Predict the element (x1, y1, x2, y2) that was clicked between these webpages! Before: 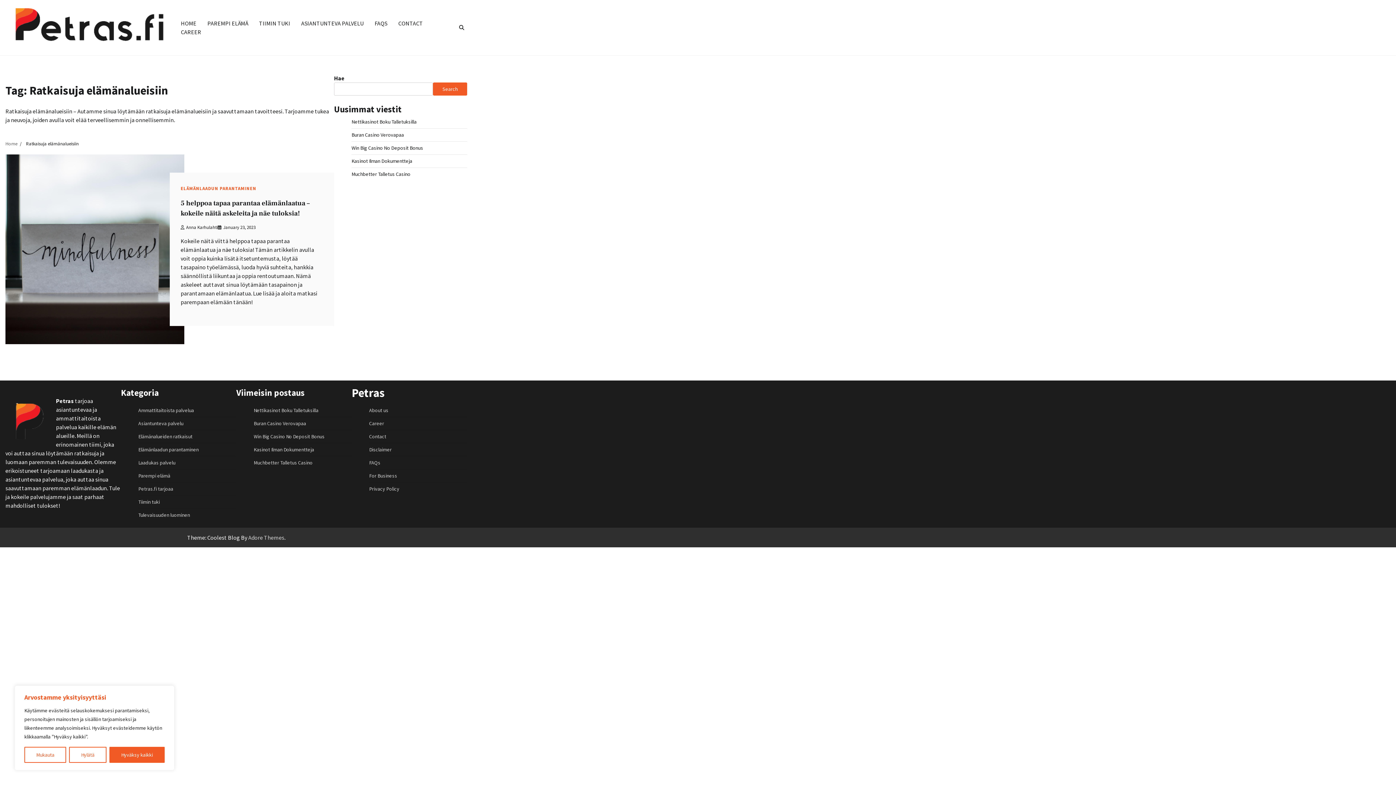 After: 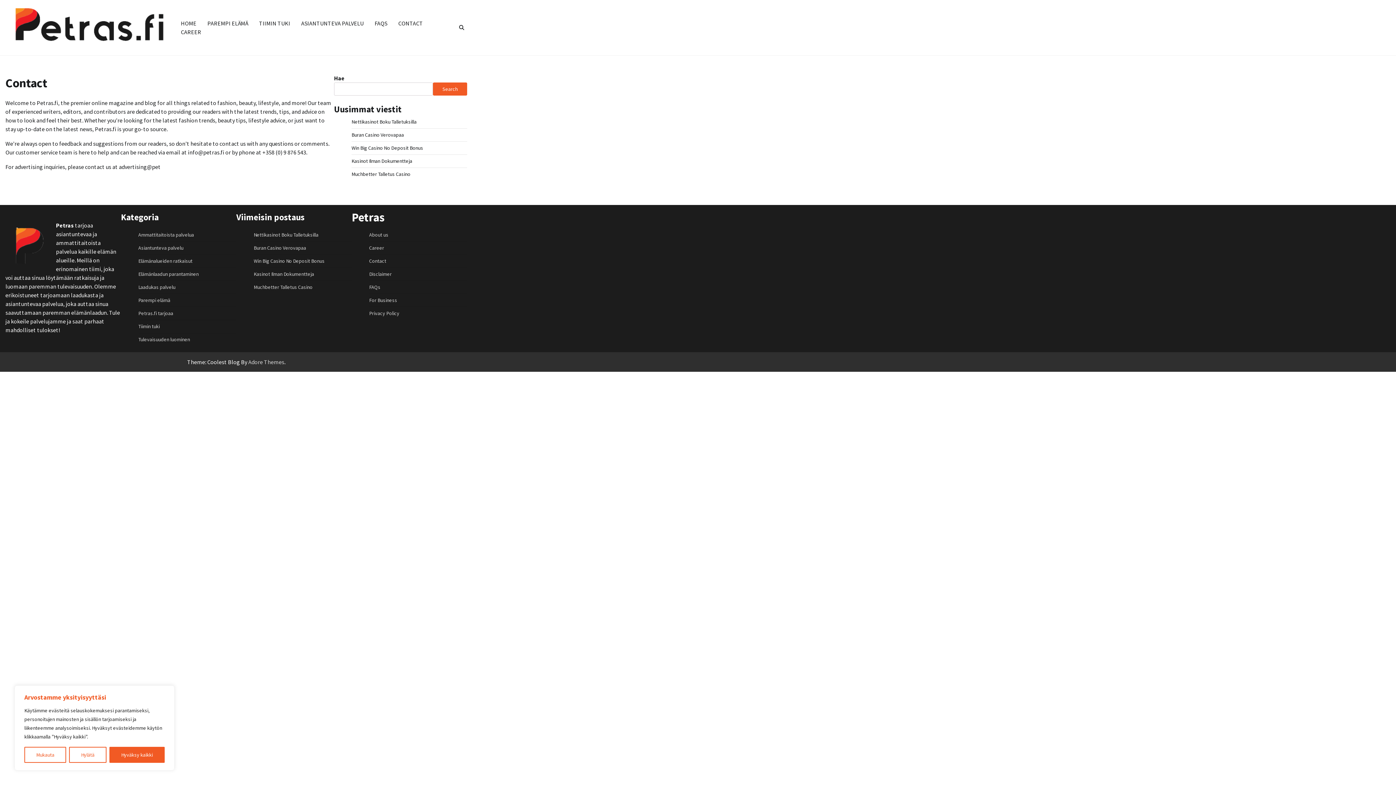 Action: bbox: (369, 433, 386, 439) label: Contact